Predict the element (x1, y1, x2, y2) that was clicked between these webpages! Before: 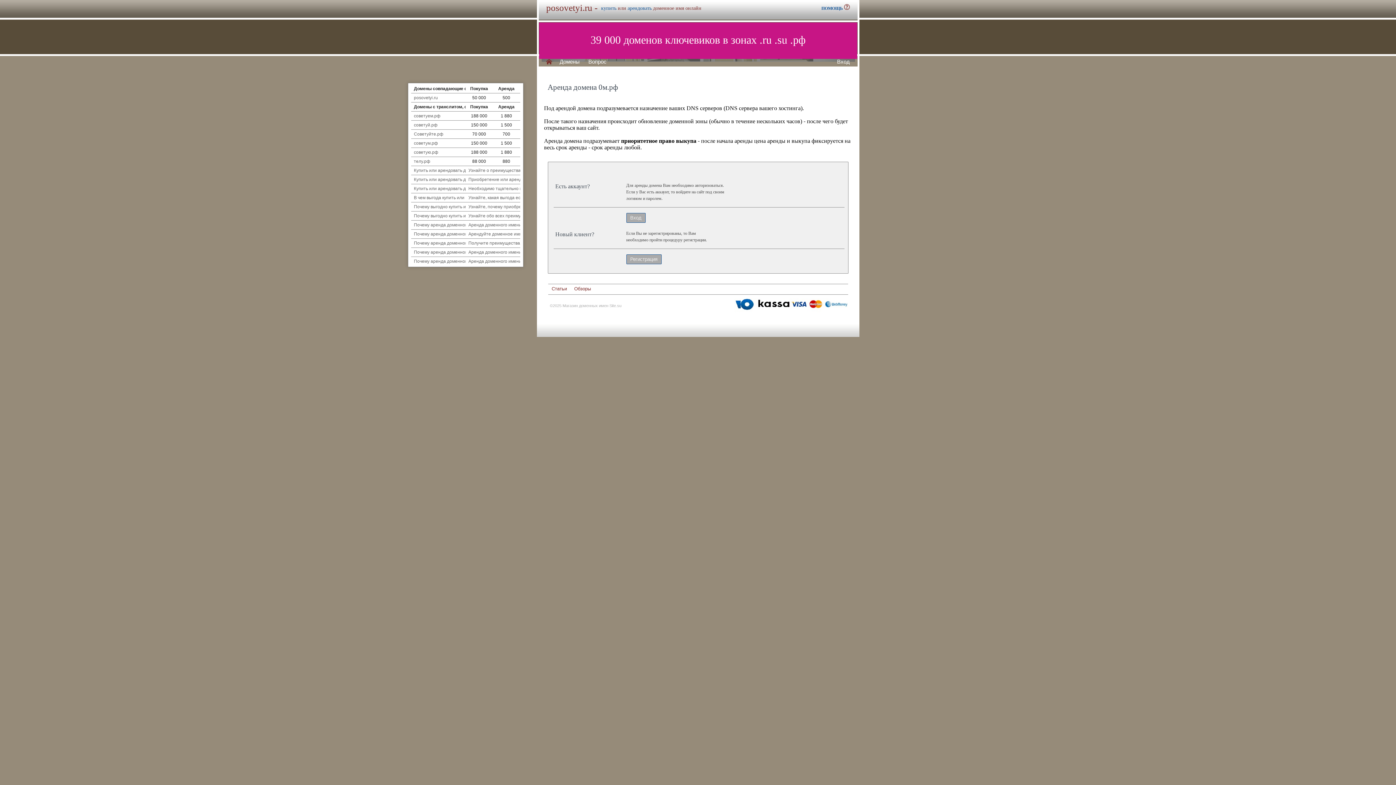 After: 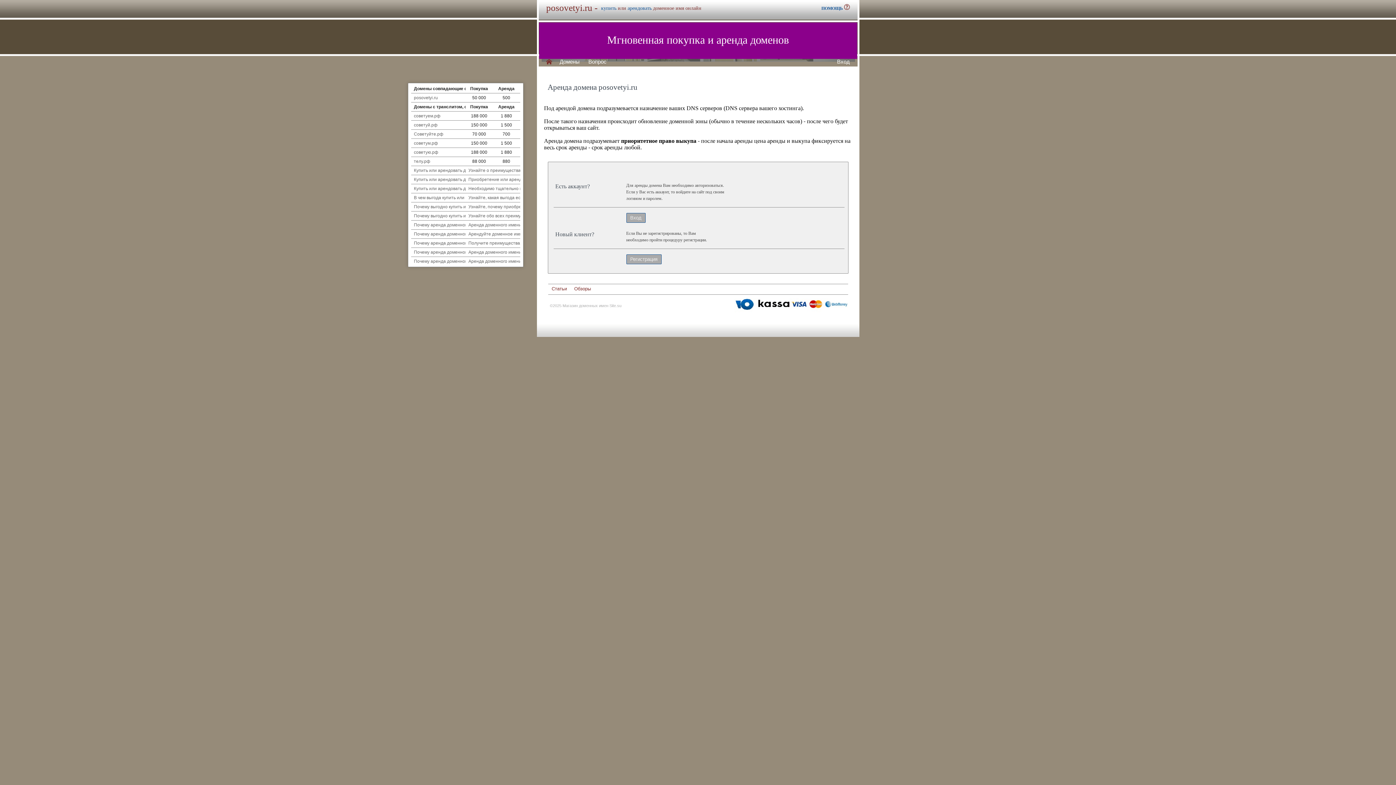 Action: bbox: (627, 5, 651, 10) label: арендовать